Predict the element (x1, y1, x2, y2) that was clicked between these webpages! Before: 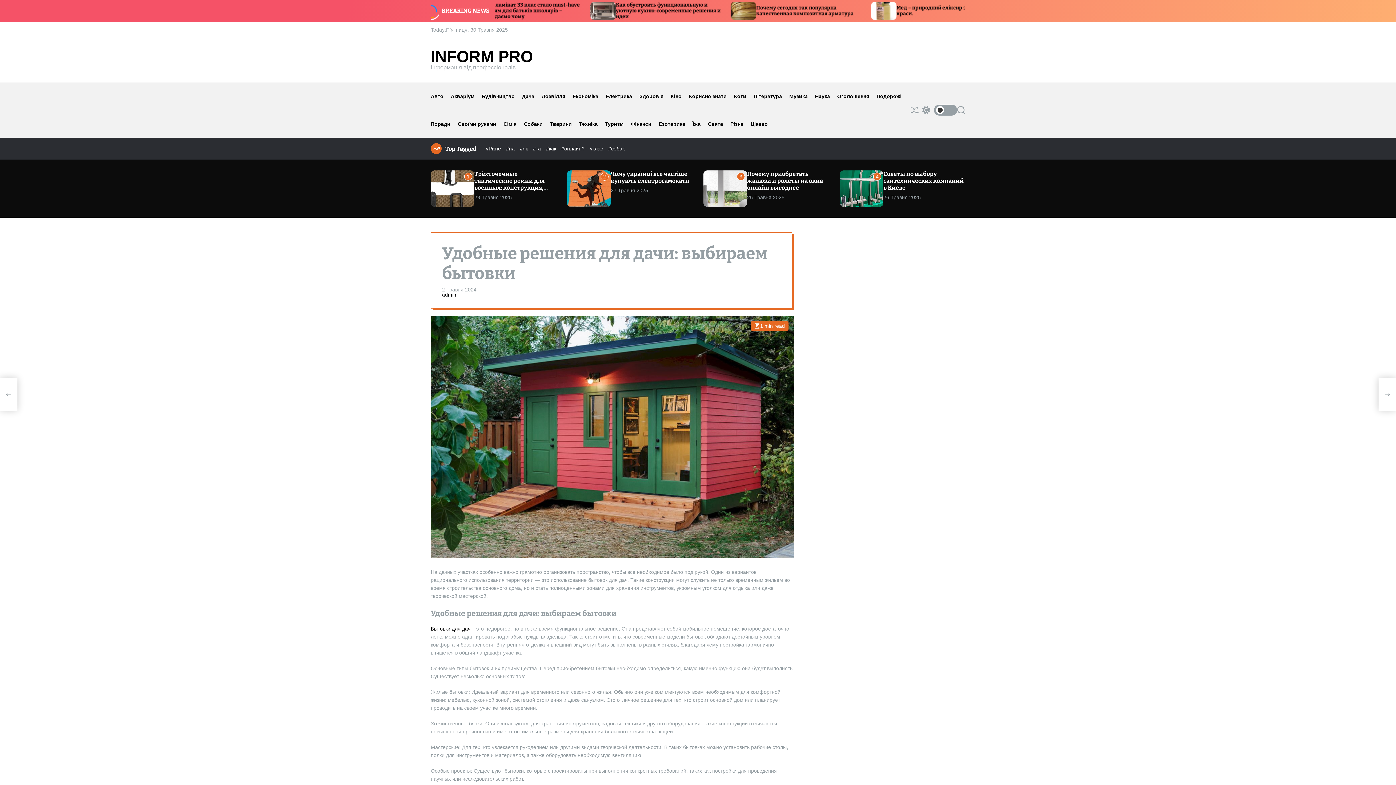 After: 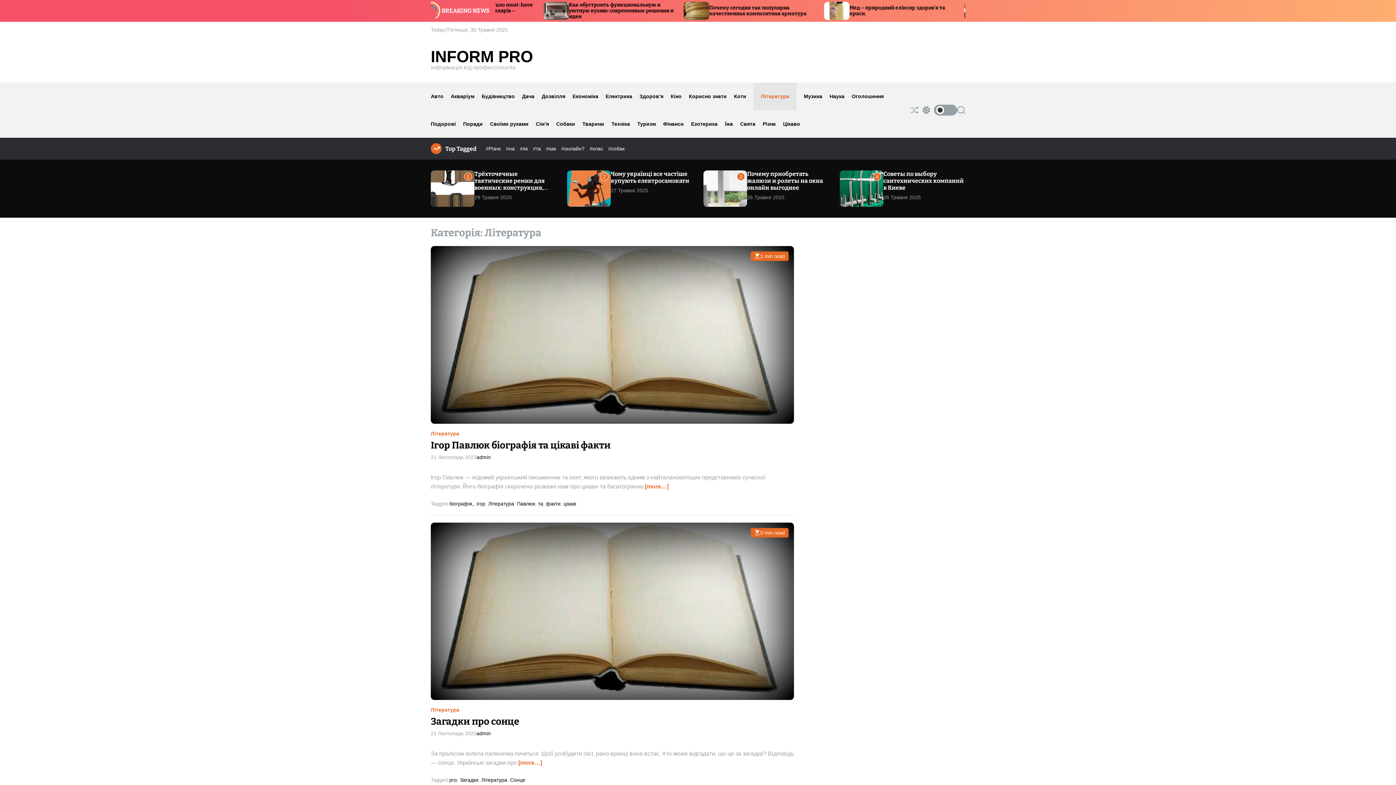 Action: label: Література bbox: (753, 82, 789, 110)